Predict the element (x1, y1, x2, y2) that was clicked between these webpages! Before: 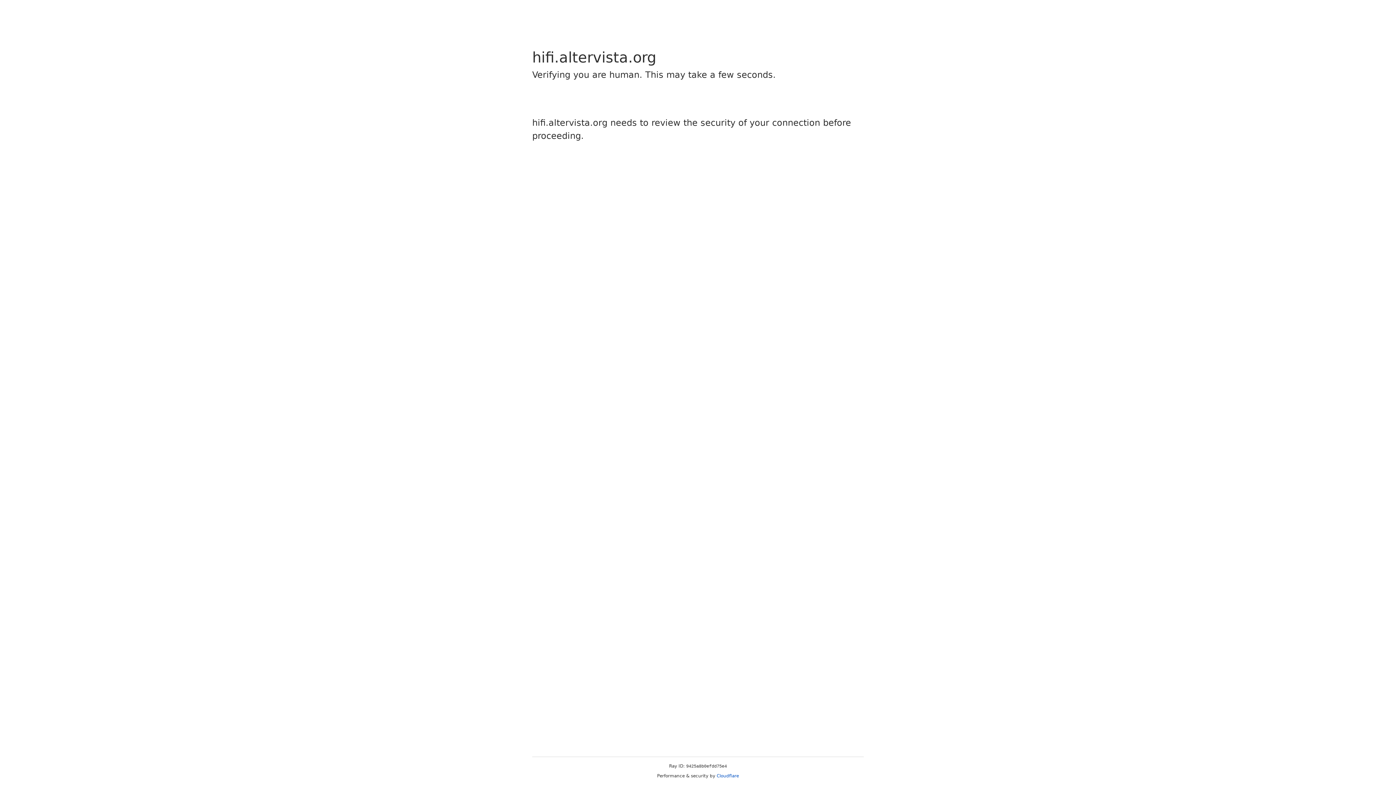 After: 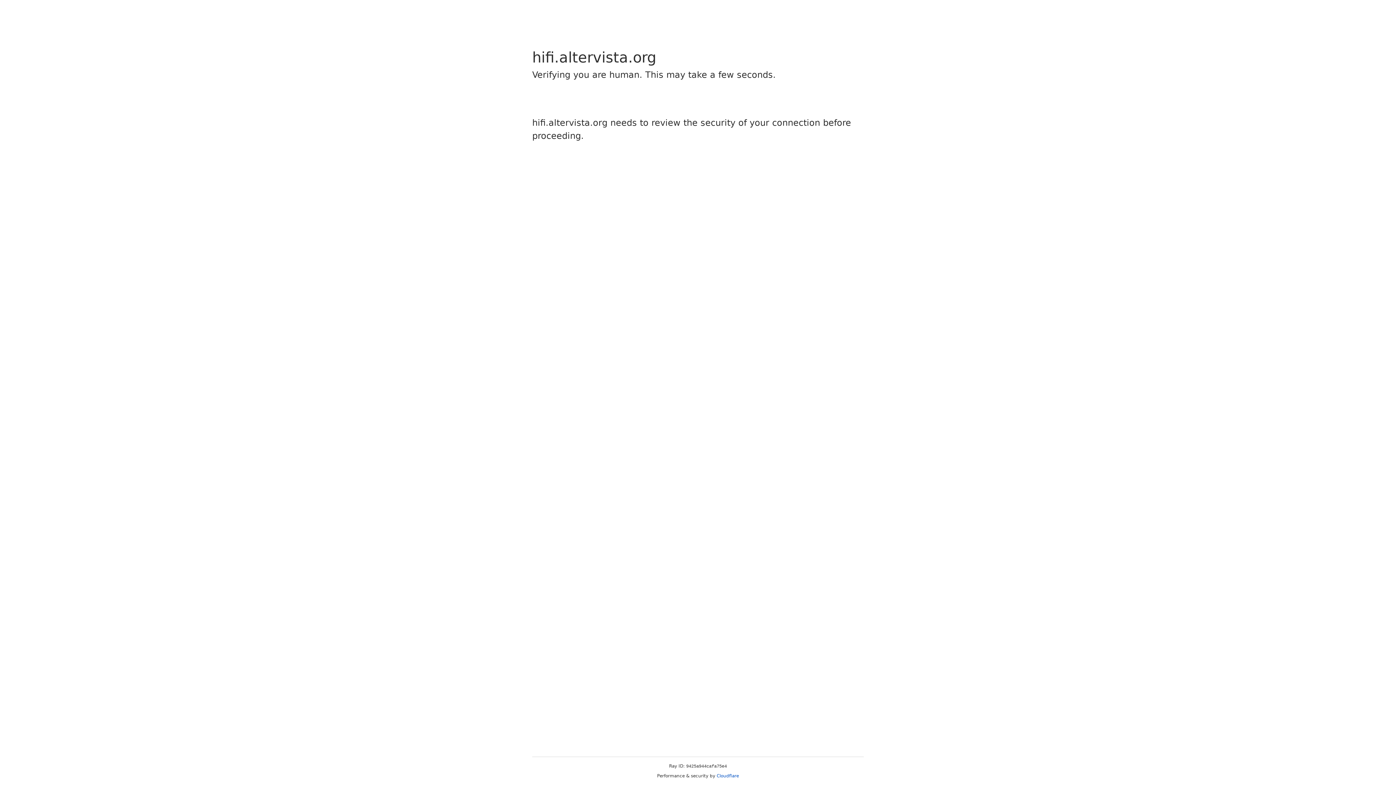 Action: bbox: (716, 773, 739, 778) label: Cloudflare